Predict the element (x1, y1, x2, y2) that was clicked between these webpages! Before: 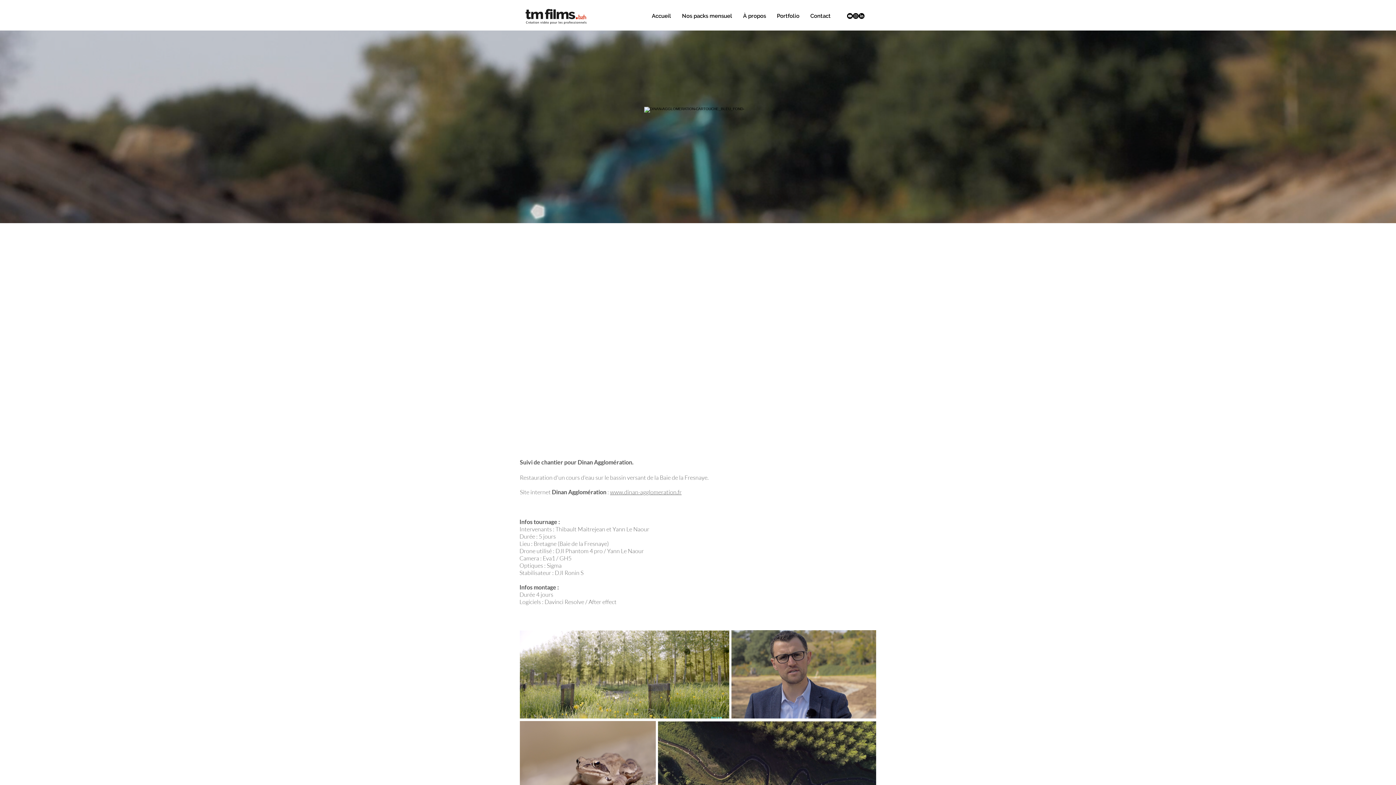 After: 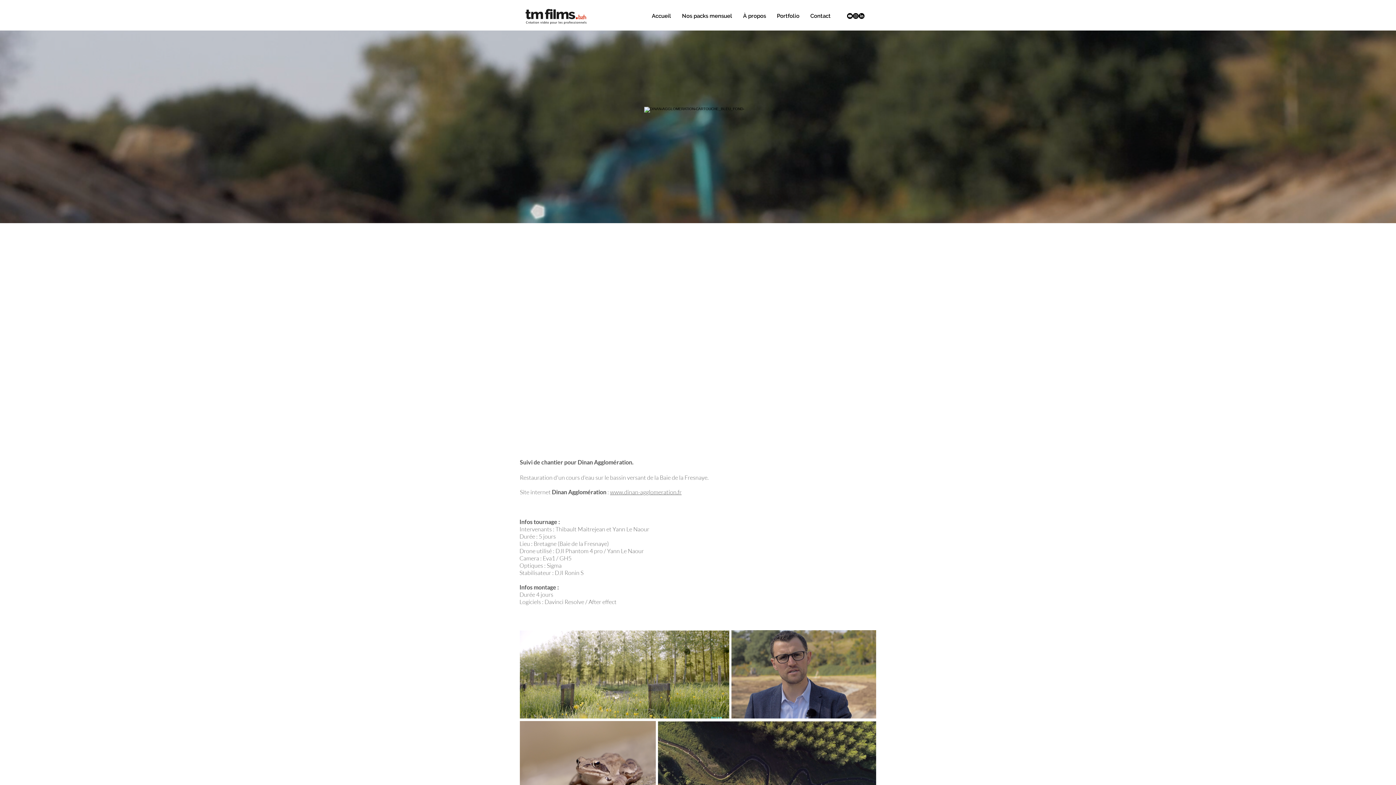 Action: bbox: (853, 13, 858, 18) label: Instagram